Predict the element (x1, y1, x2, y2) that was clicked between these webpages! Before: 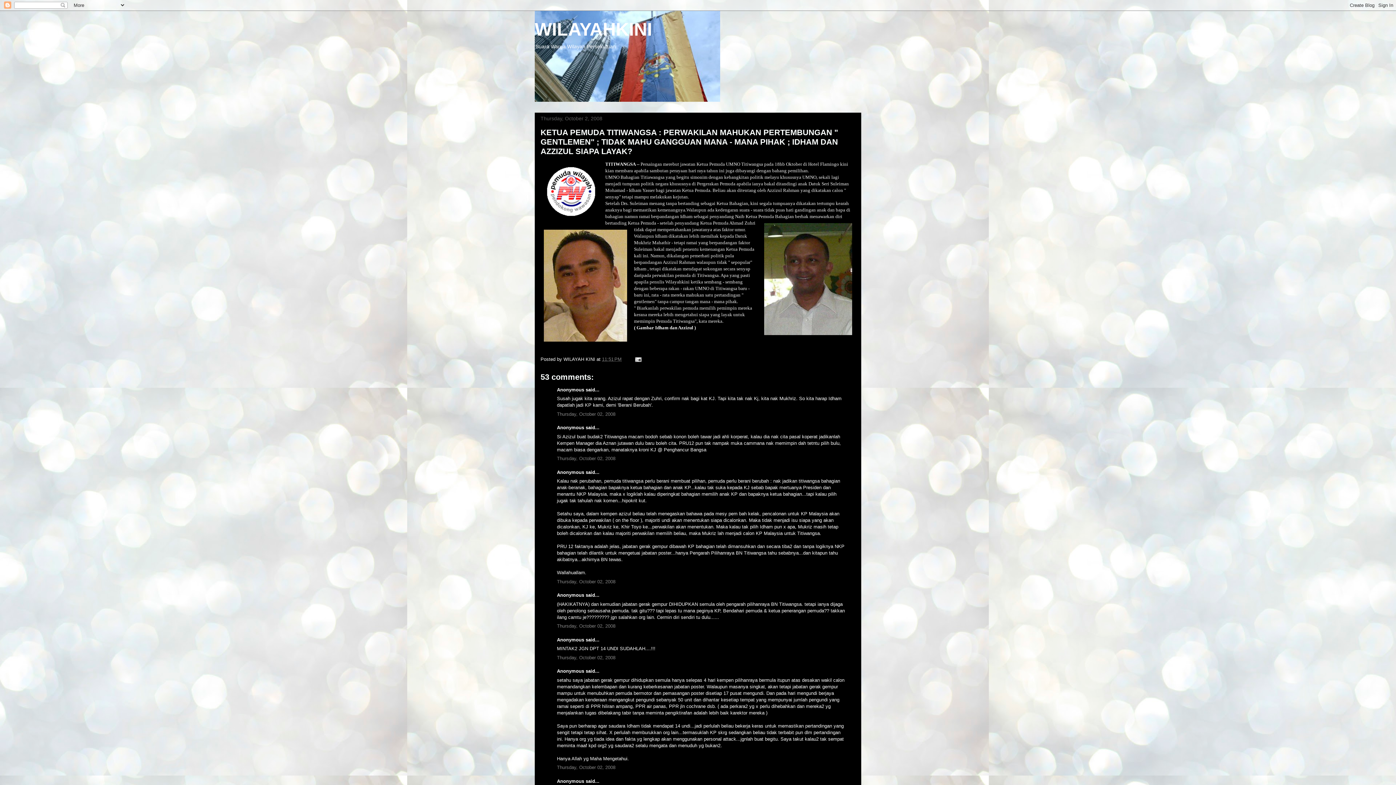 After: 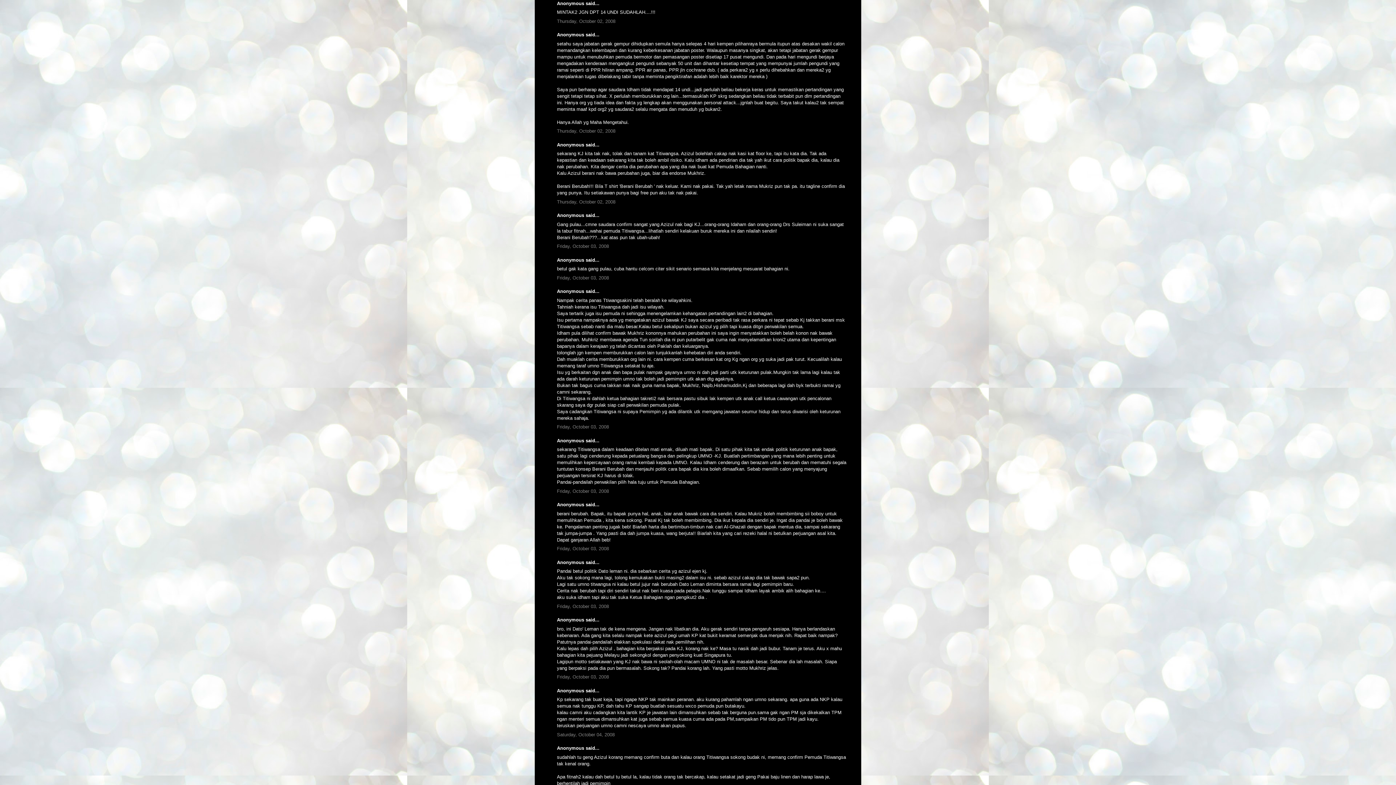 Action: label: Thursday, October 02, 2008 bbox: (557, 655, 615, 660)